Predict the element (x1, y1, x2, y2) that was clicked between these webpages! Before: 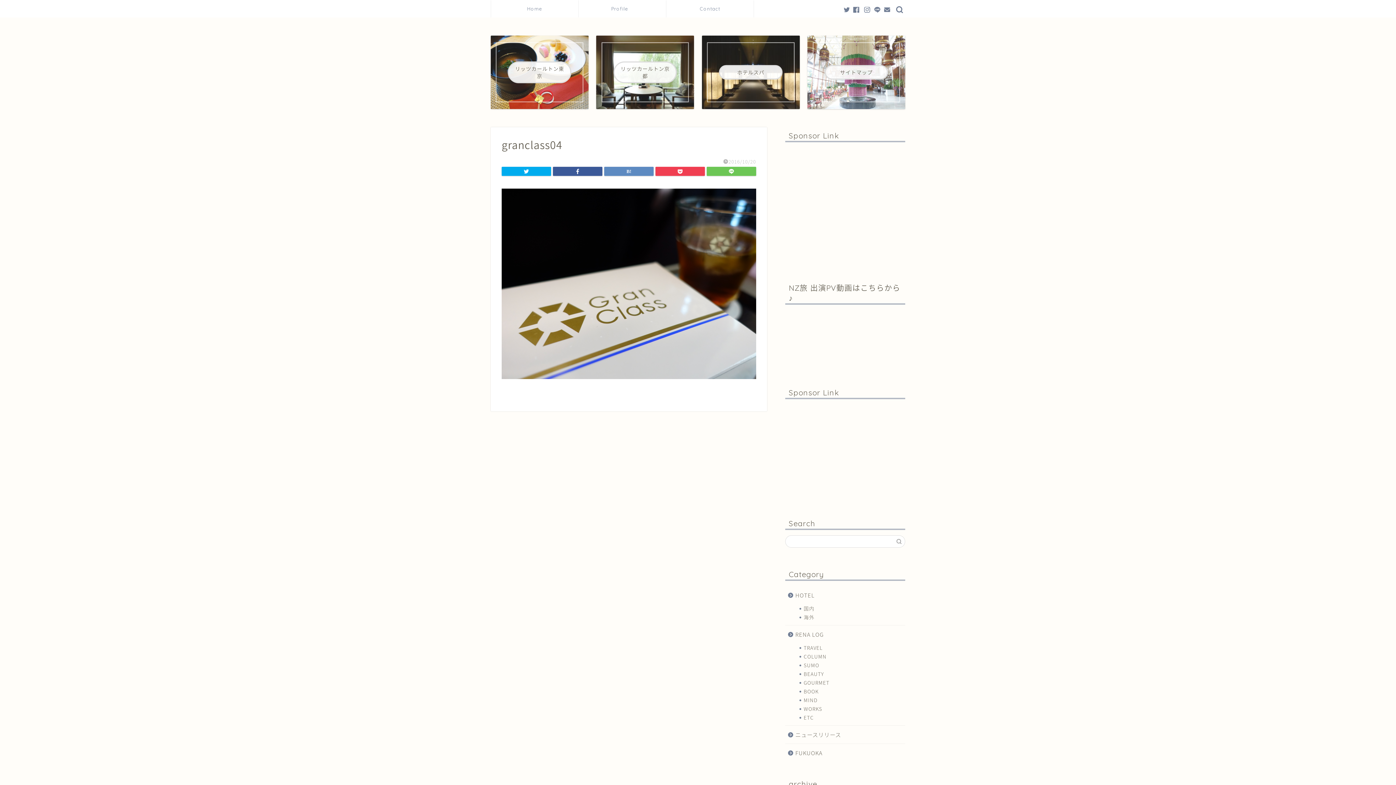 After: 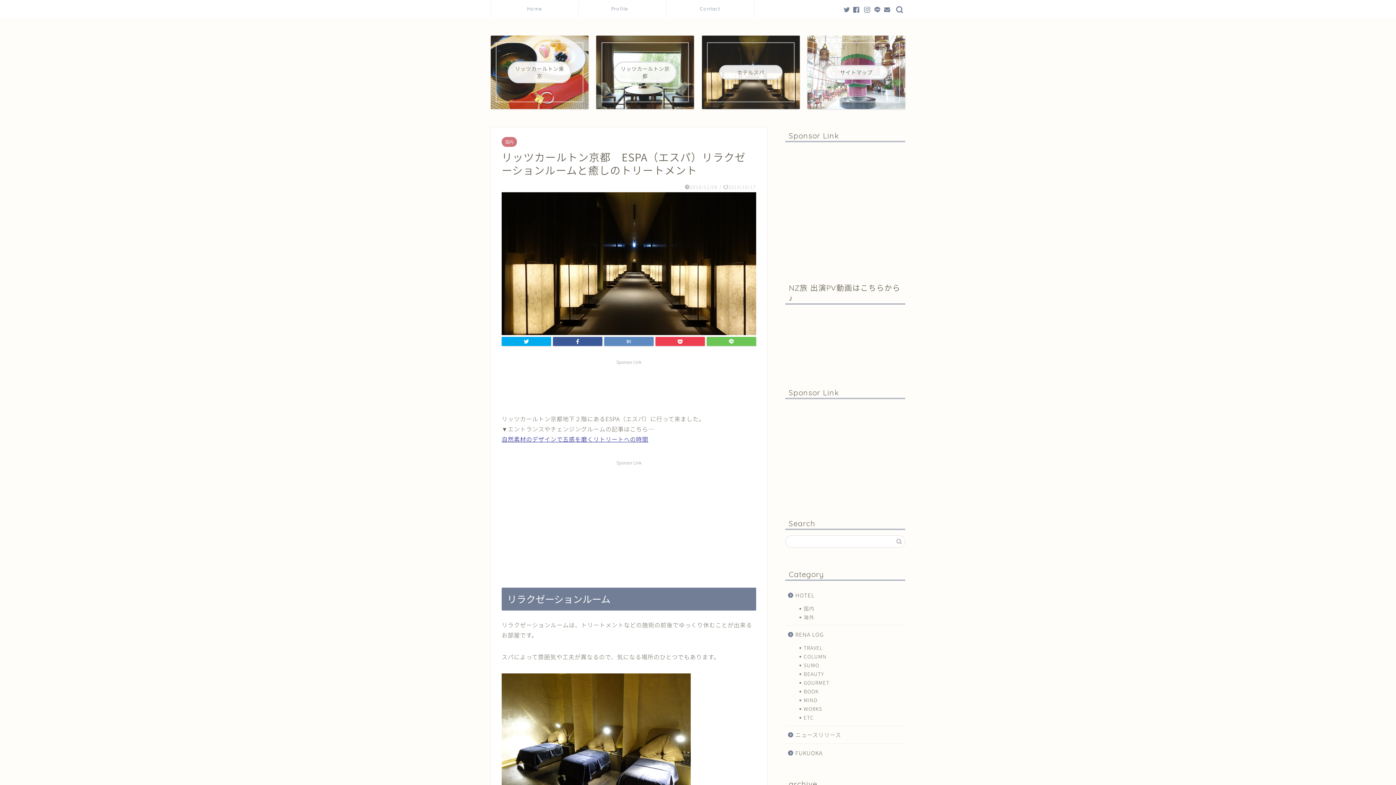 Action: label: ホテルスパ bbox: (702, 35, 799, 108)